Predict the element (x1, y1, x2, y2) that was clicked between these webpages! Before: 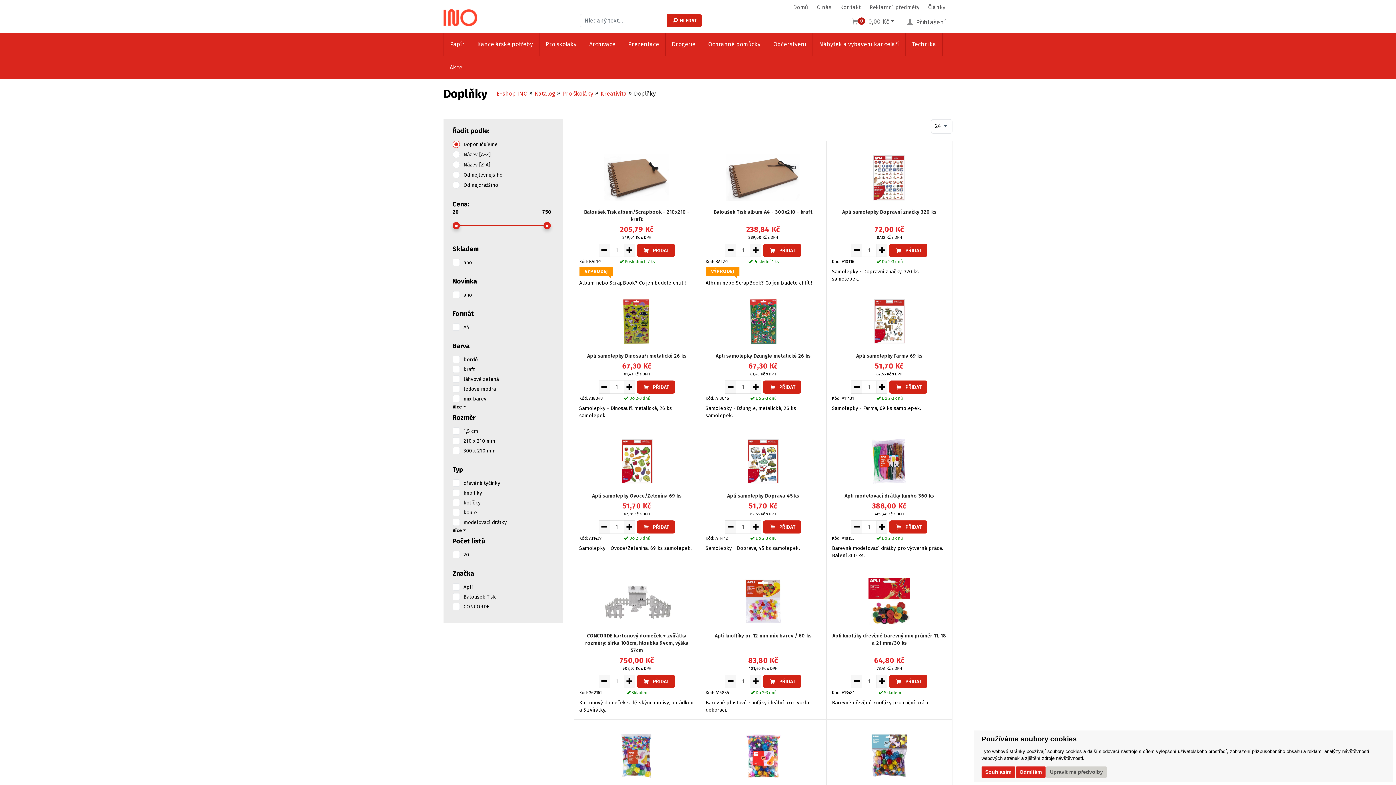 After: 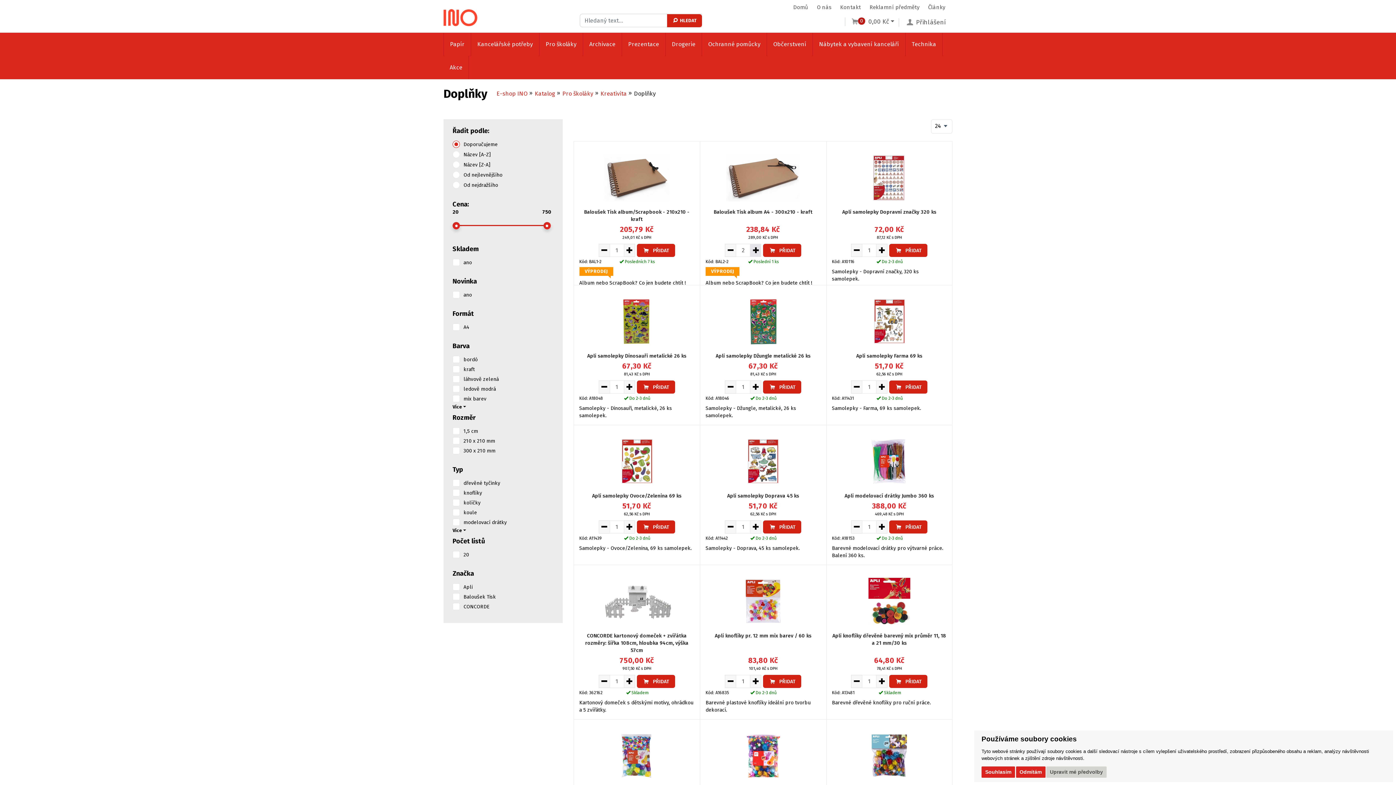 Action: label: Zvýšit množství pro vložení do košíku bbox: (750, 244, 761, 257)